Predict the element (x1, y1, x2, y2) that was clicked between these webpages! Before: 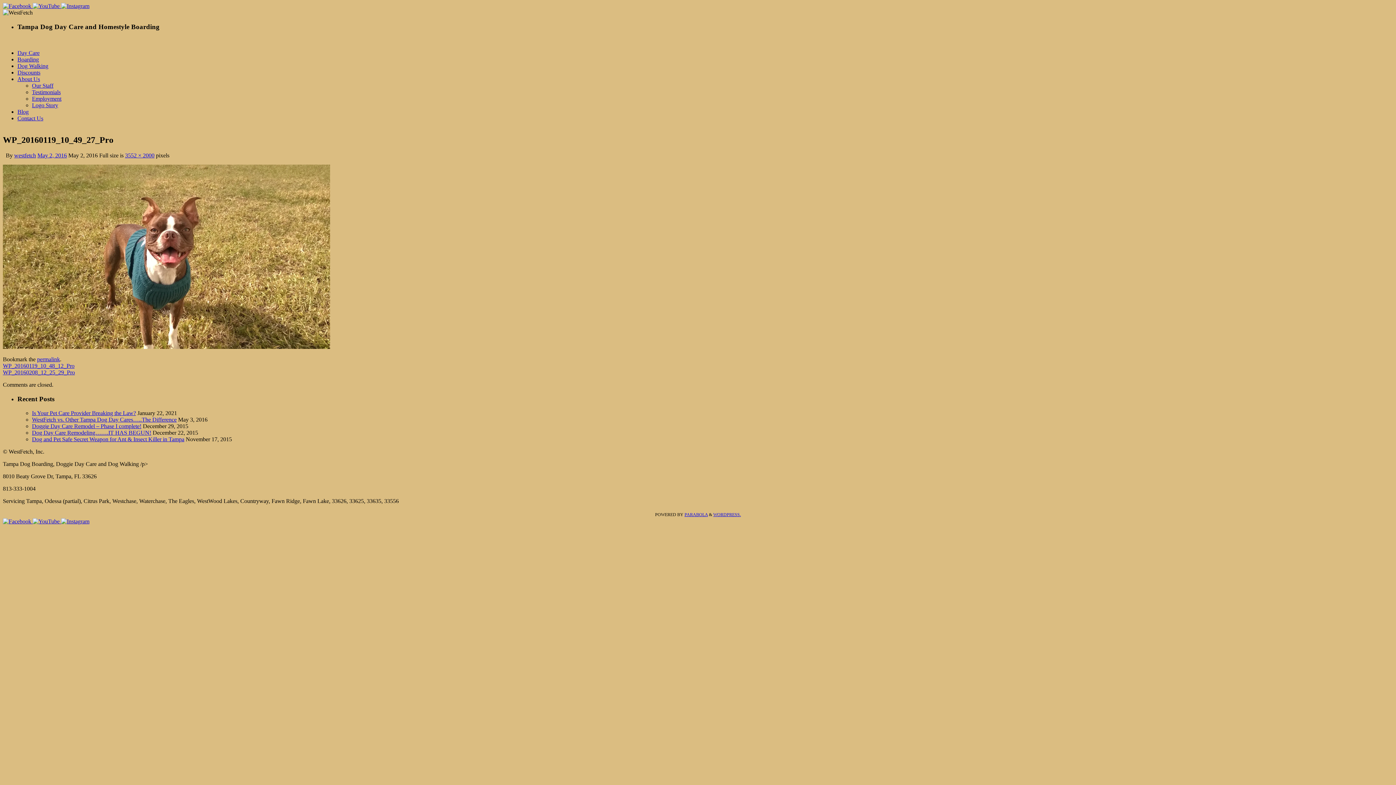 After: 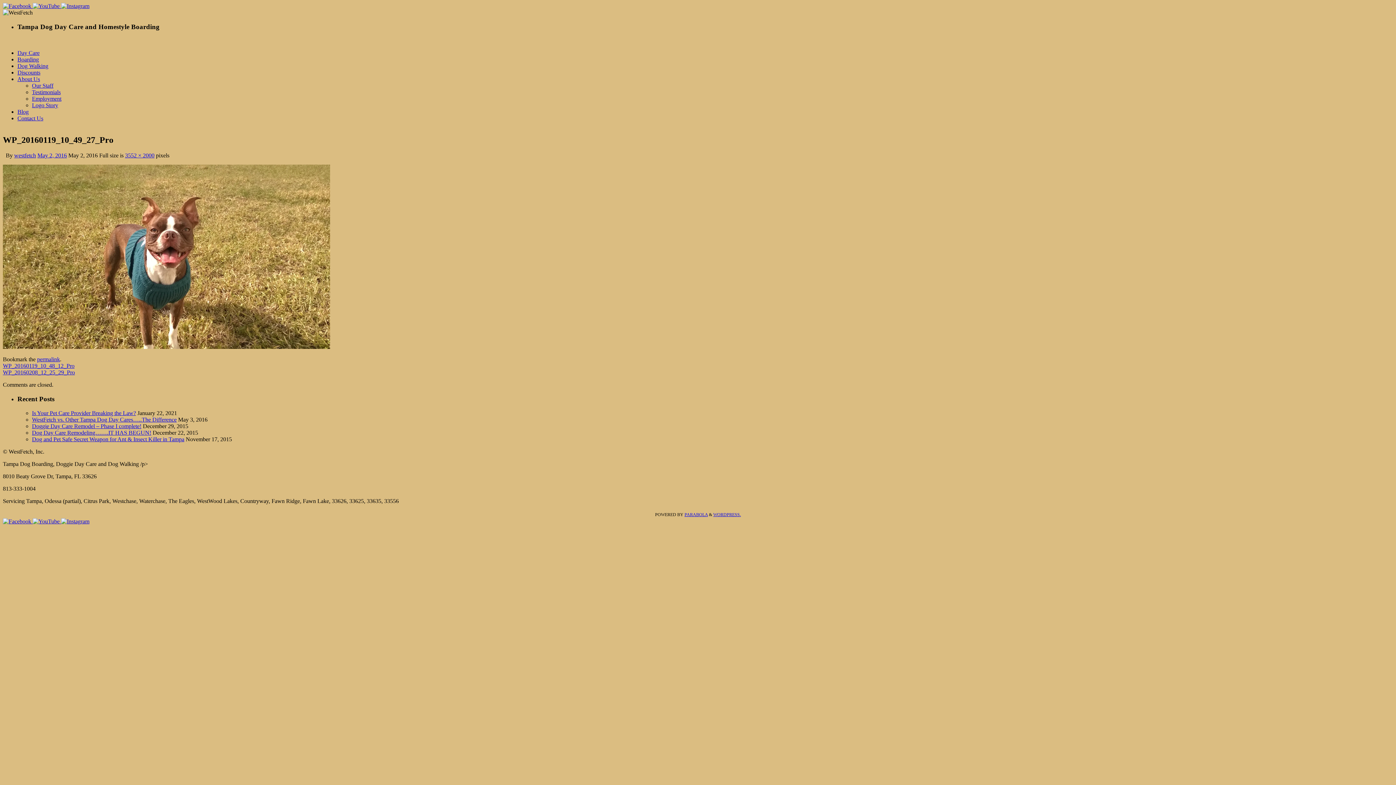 Action: bbox: (32, 2, 61, 9) label:  